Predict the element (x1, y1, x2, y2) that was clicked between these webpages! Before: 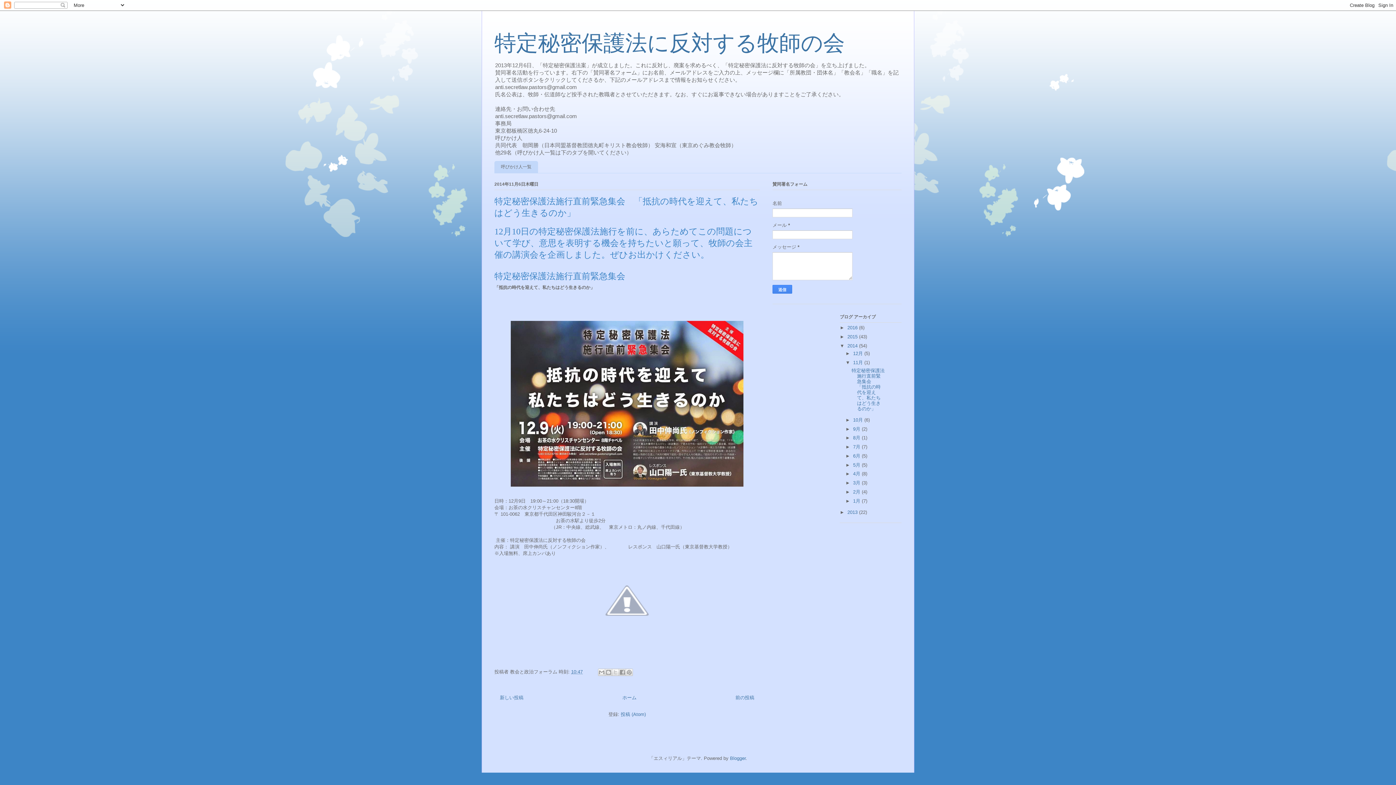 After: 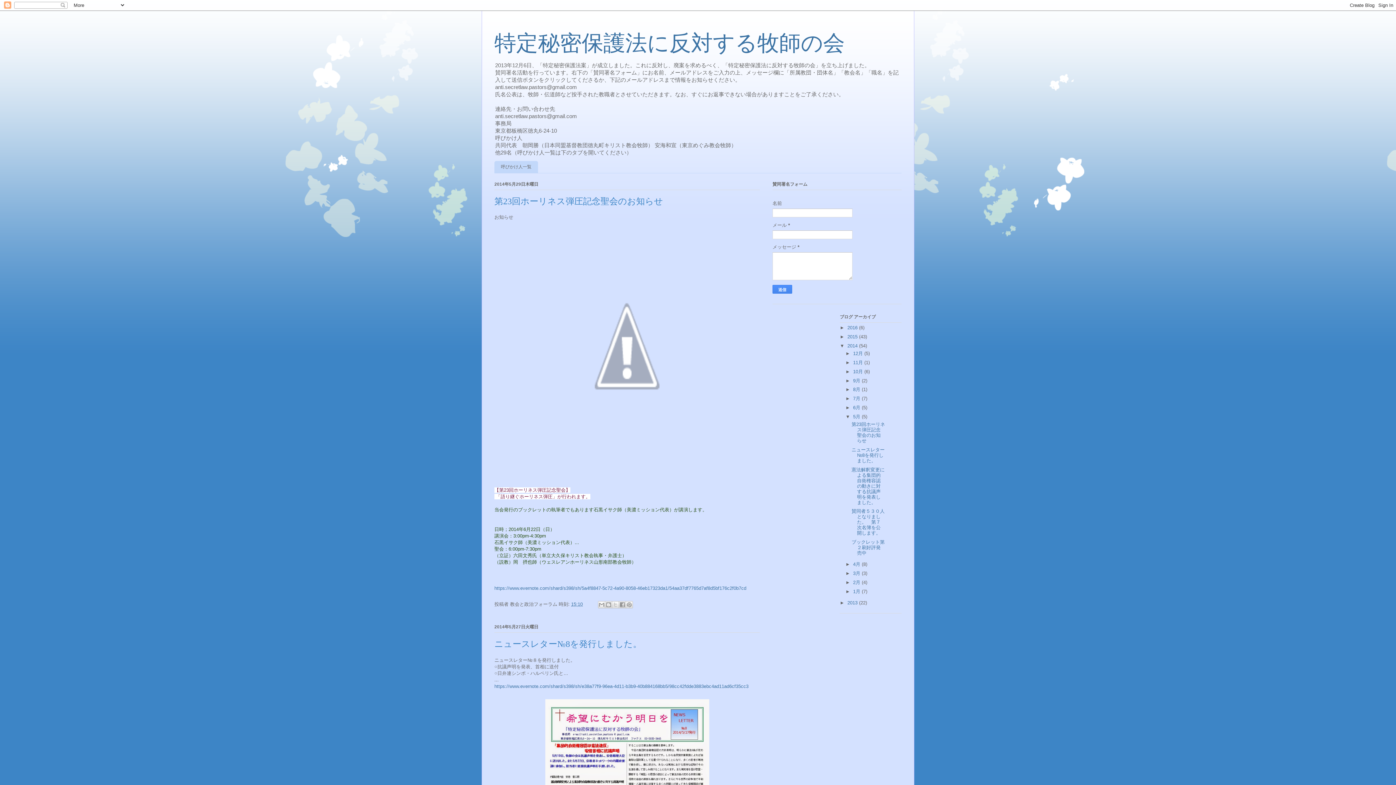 Action: bbox: (853, 462, 862, 467) label: 5月 